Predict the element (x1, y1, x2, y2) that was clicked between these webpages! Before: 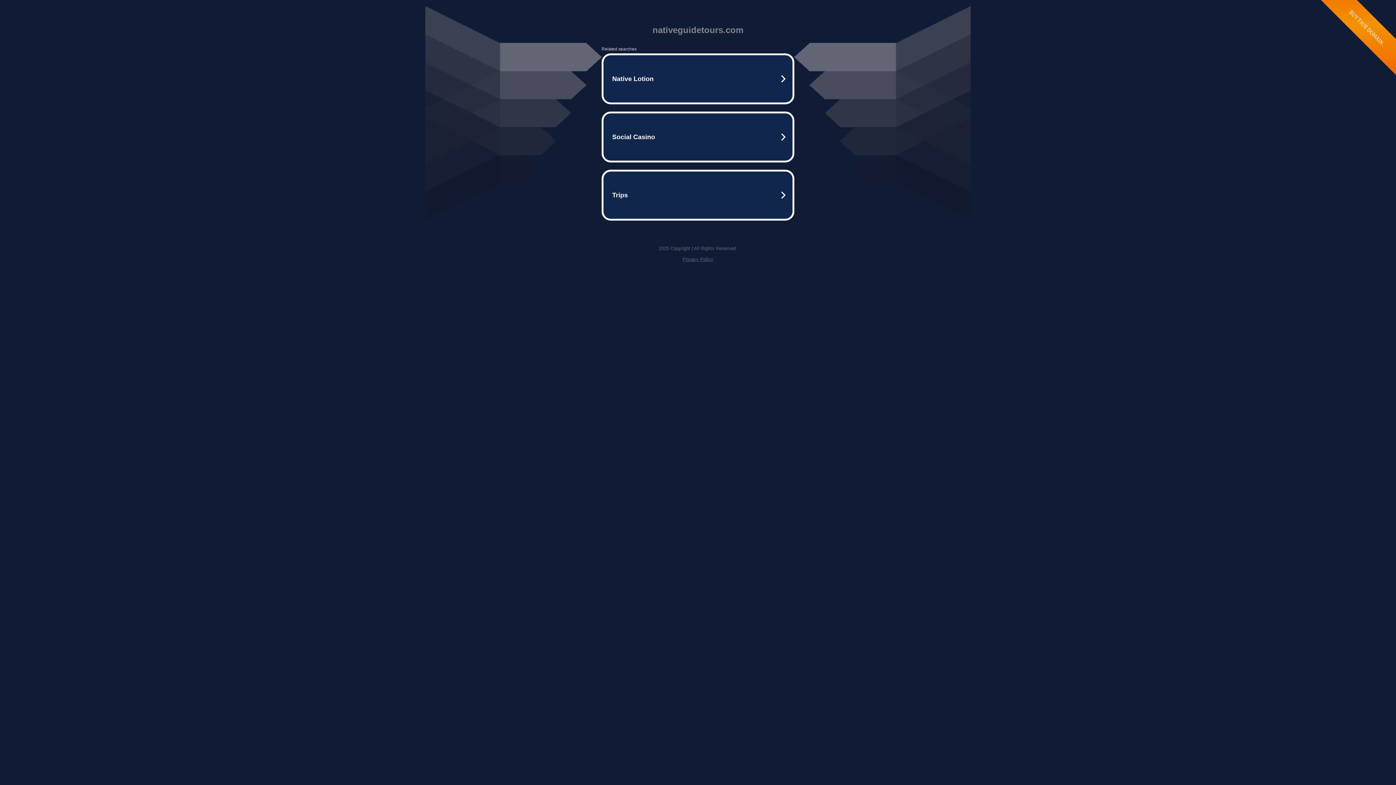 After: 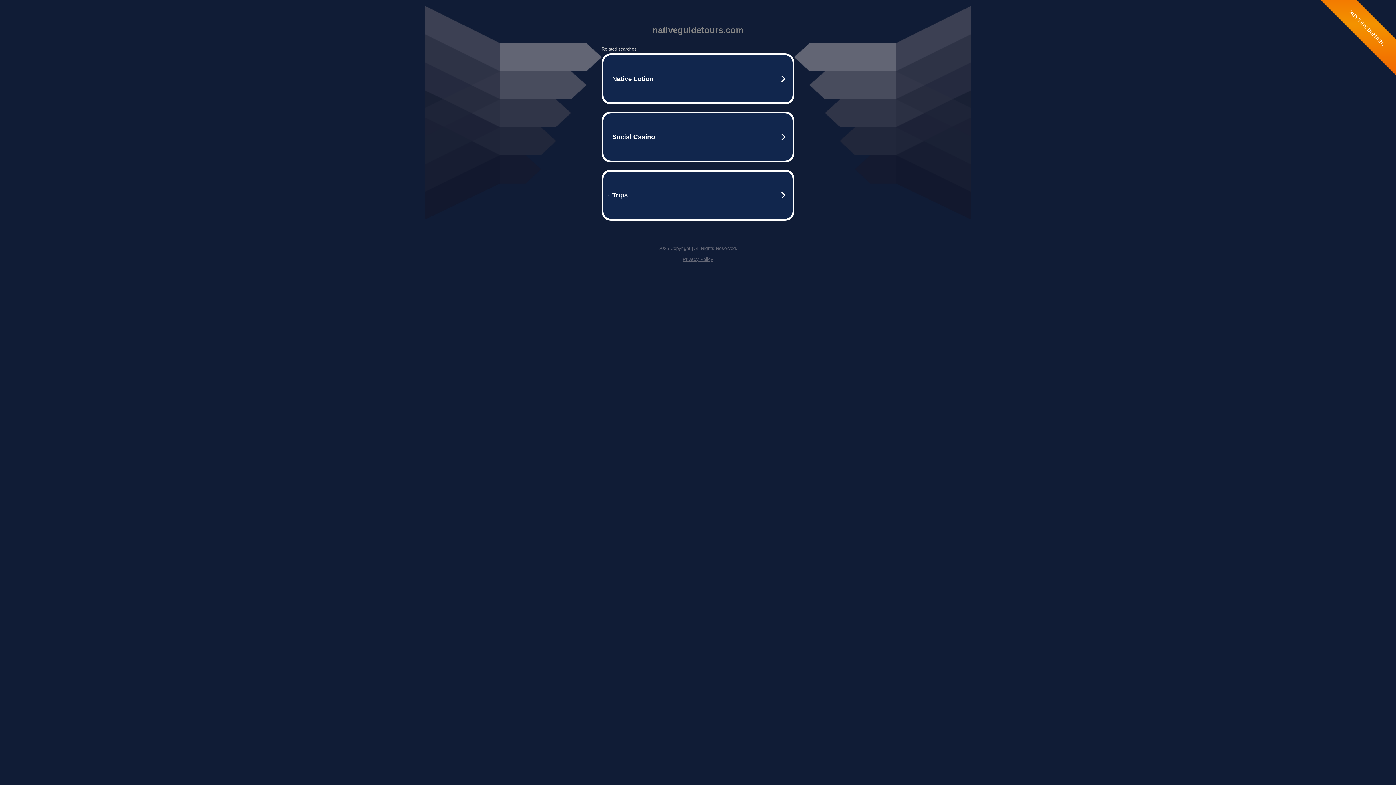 Action: bbox: (682, 256, 713, 262) label: Privacy Policy